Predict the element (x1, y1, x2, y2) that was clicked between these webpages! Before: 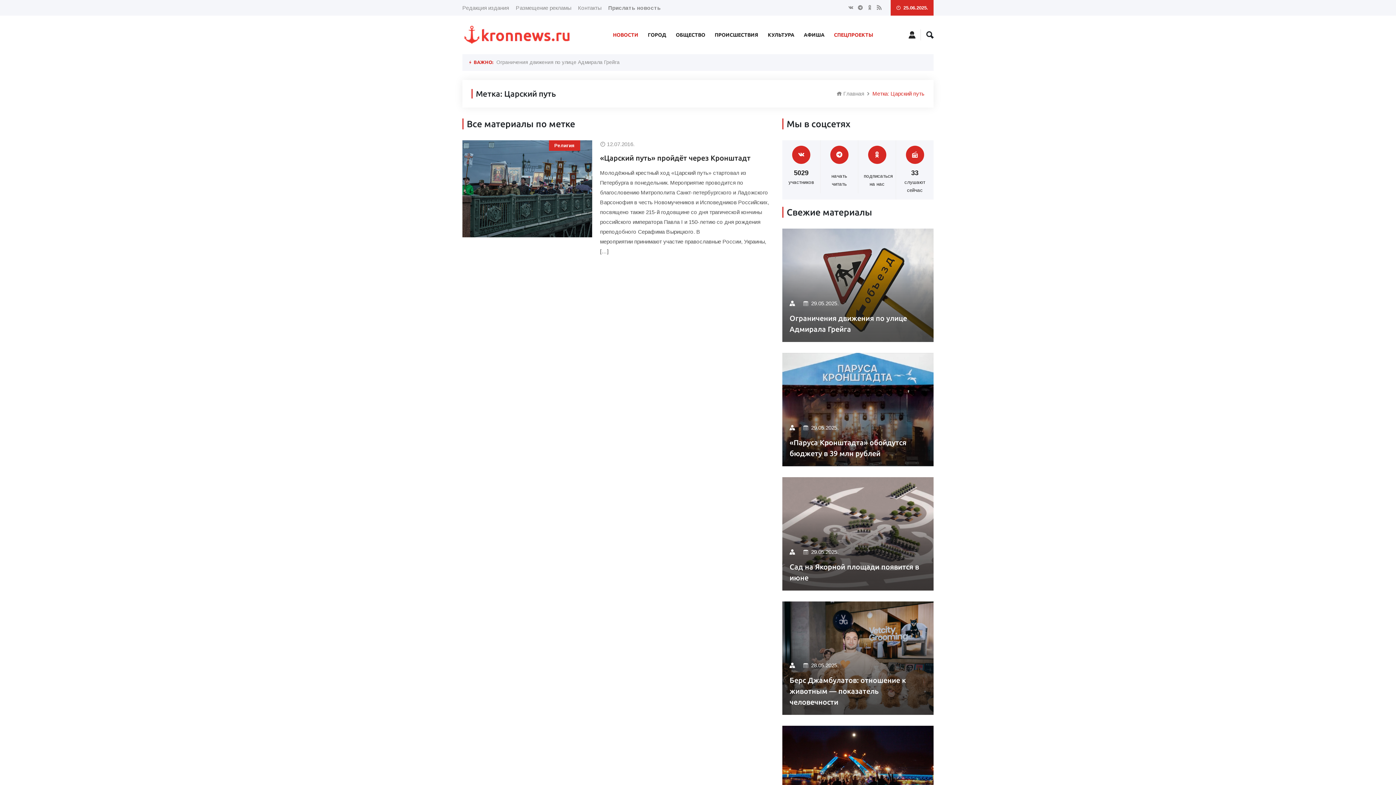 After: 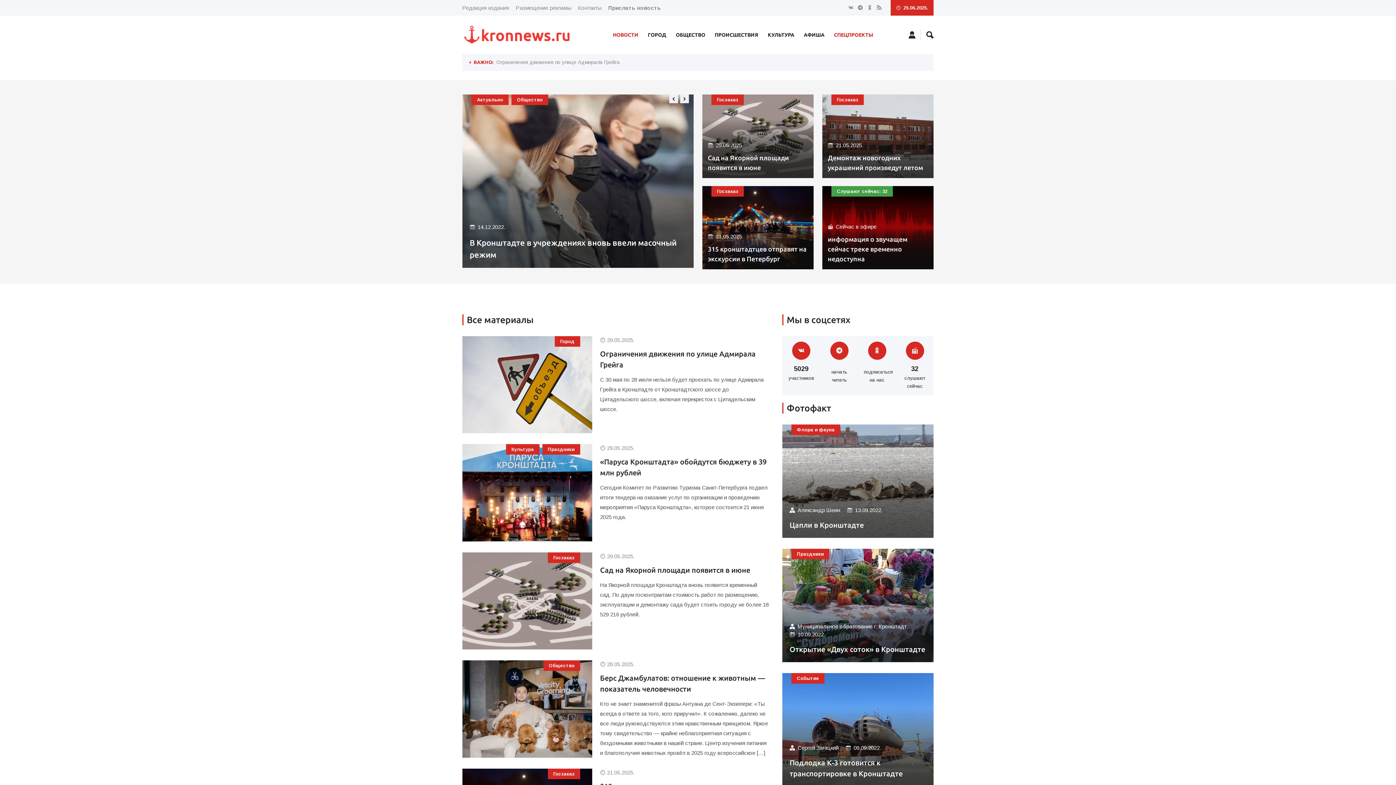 Action: bbox: (836, 89, 864, 97) label:  Главная